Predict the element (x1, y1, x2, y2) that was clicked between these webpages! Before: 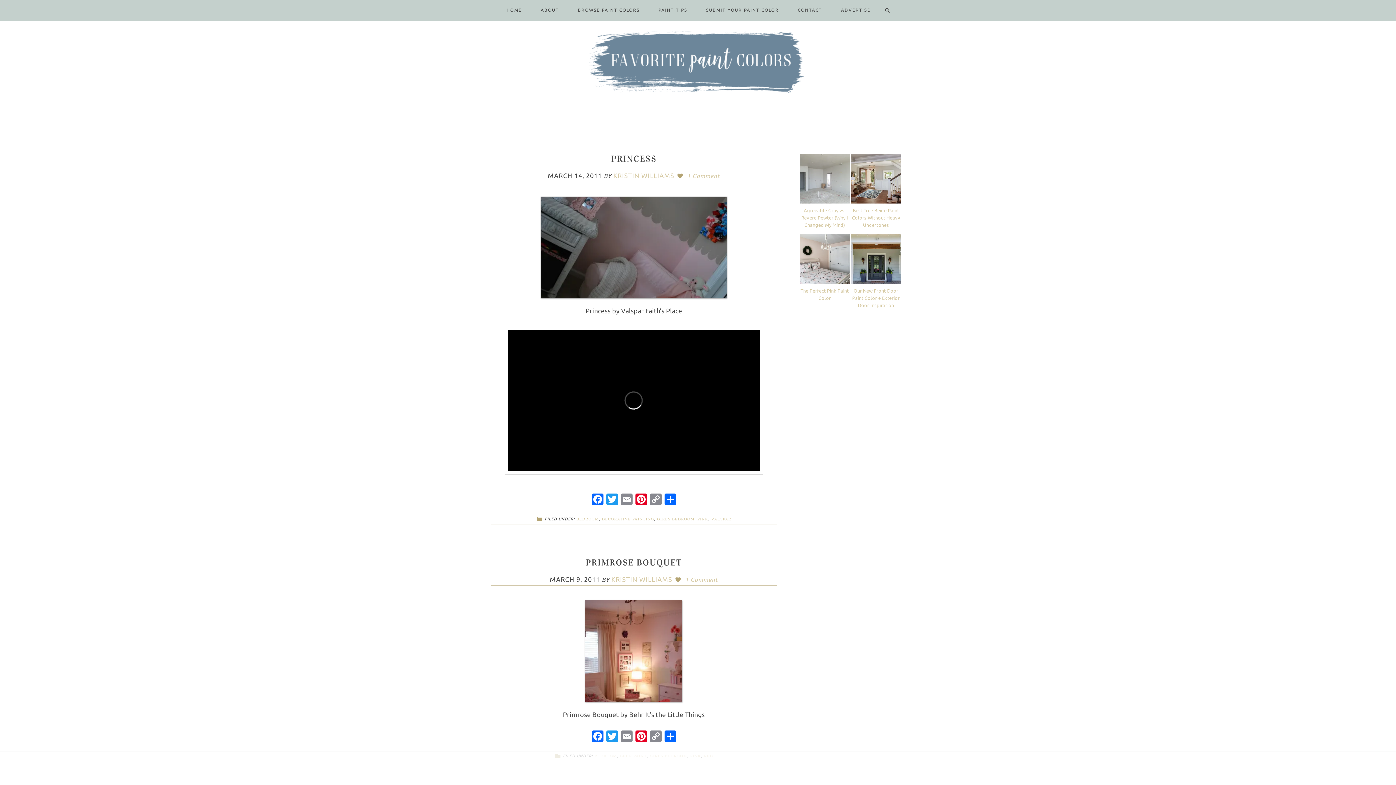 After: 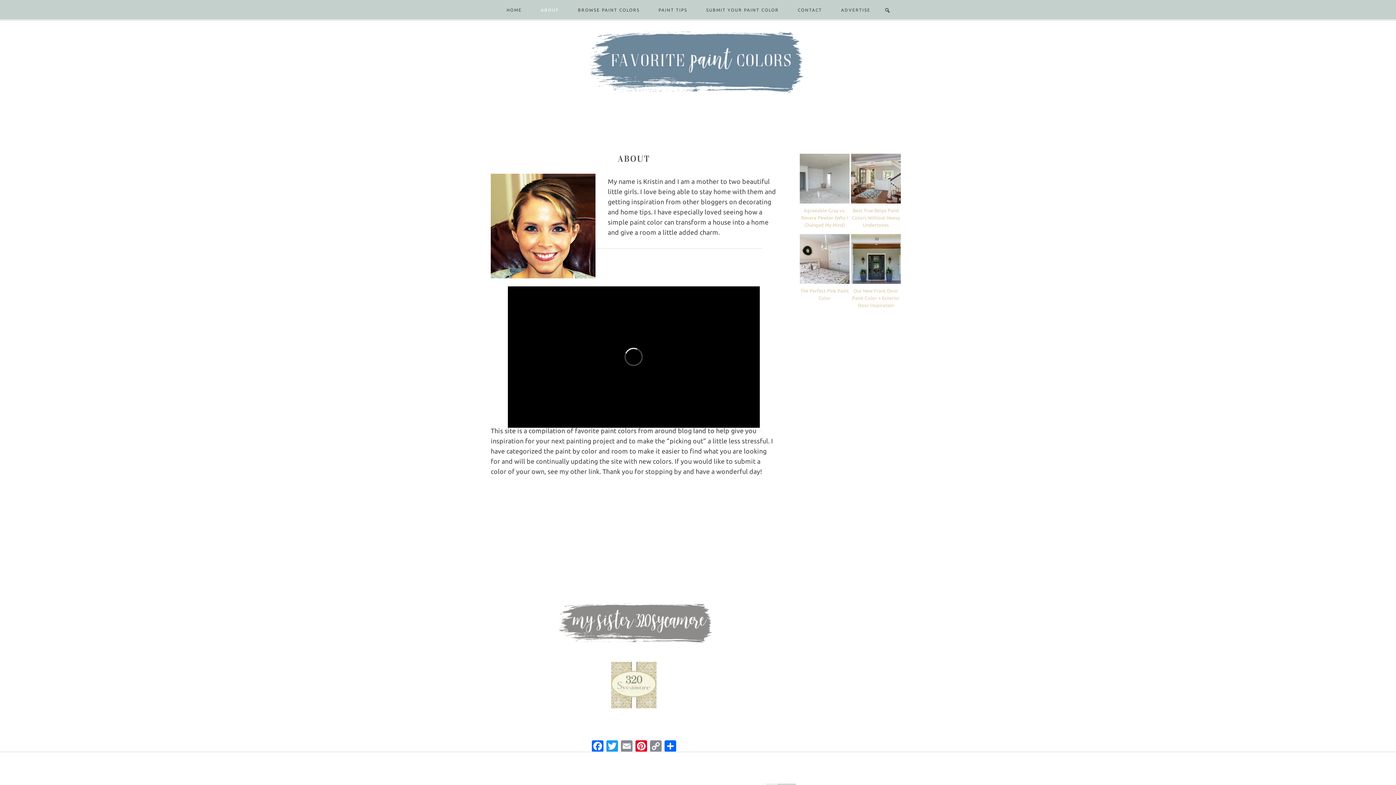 Action: bbox: (531, 0, 568, 19) label: ABOUT